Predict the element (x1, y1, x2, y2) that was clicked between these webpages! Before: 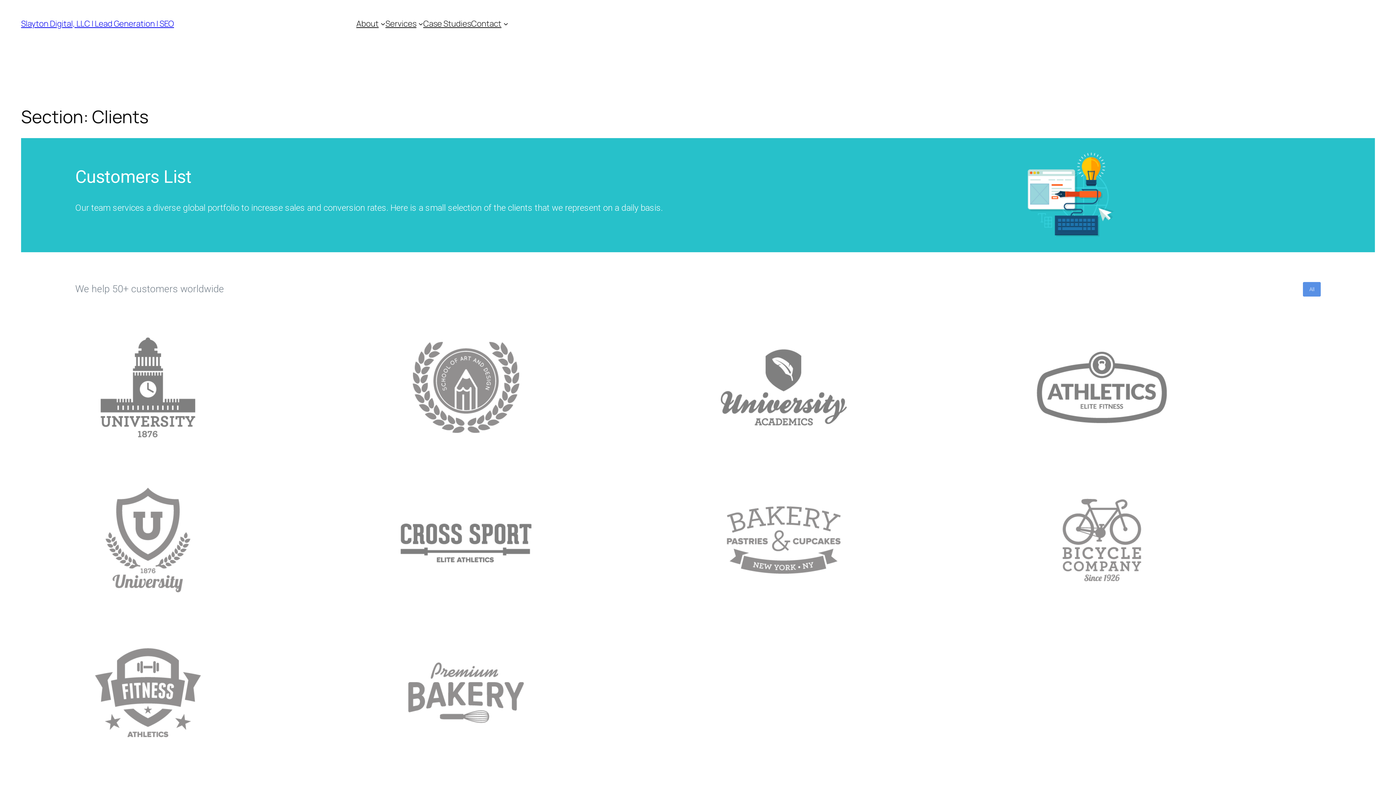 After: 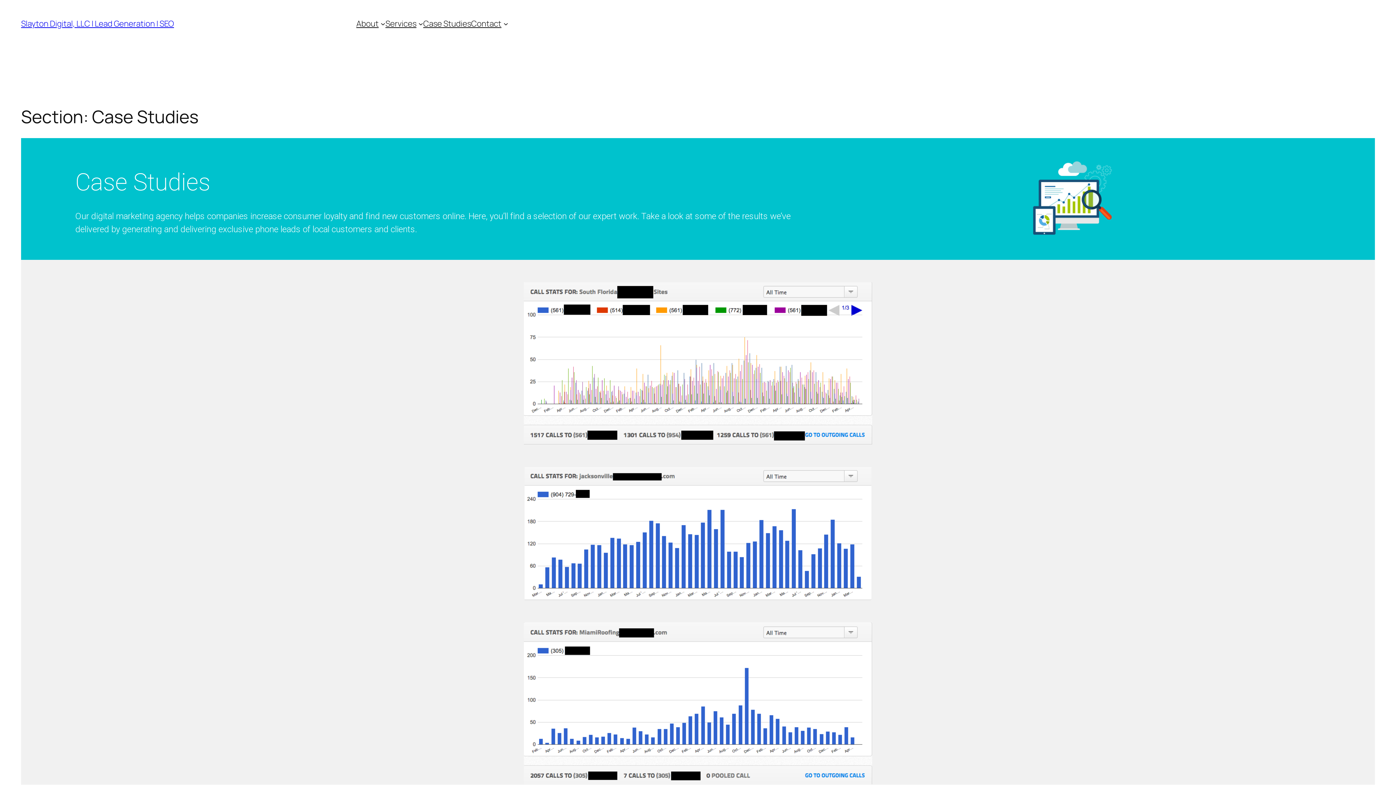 Action: bbox: (423, 18, 471, 29) label: Case Studies